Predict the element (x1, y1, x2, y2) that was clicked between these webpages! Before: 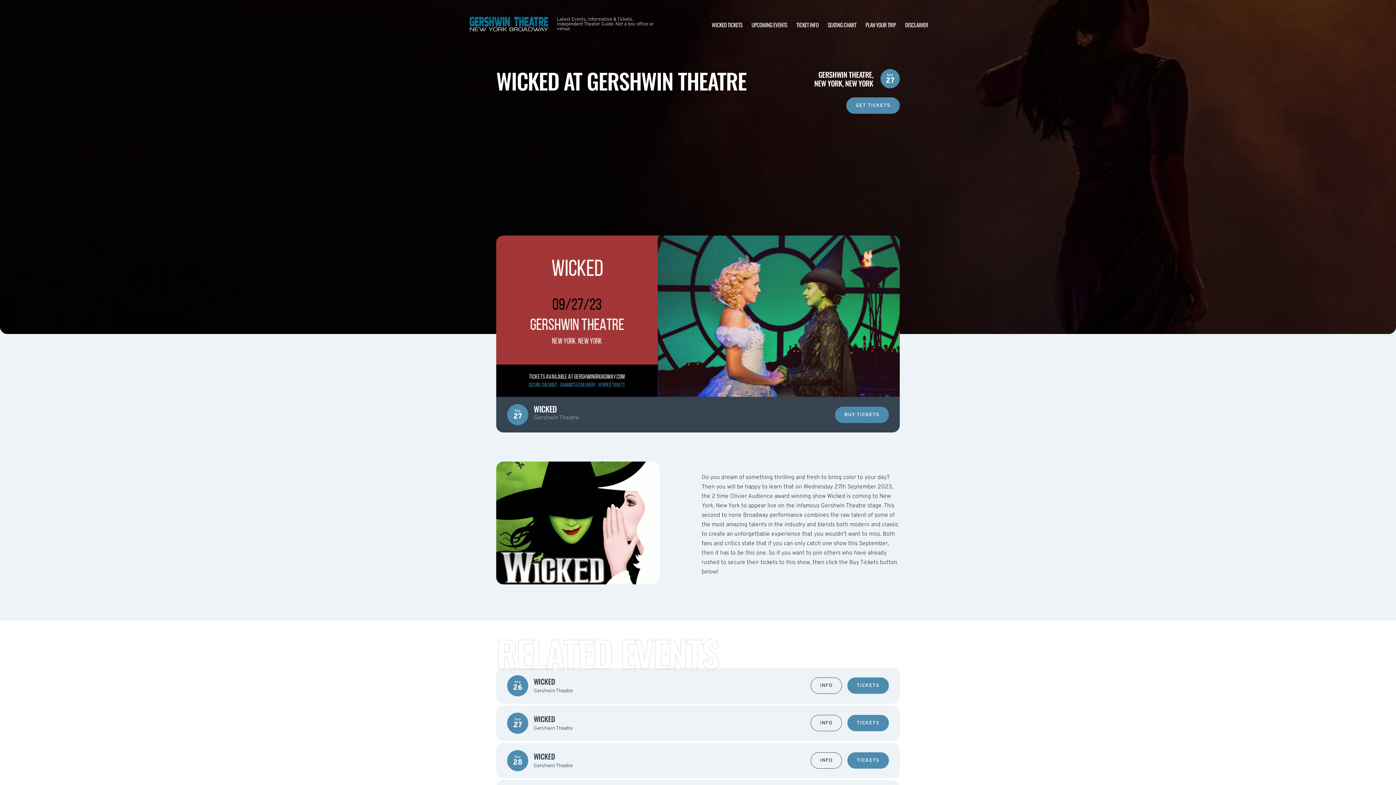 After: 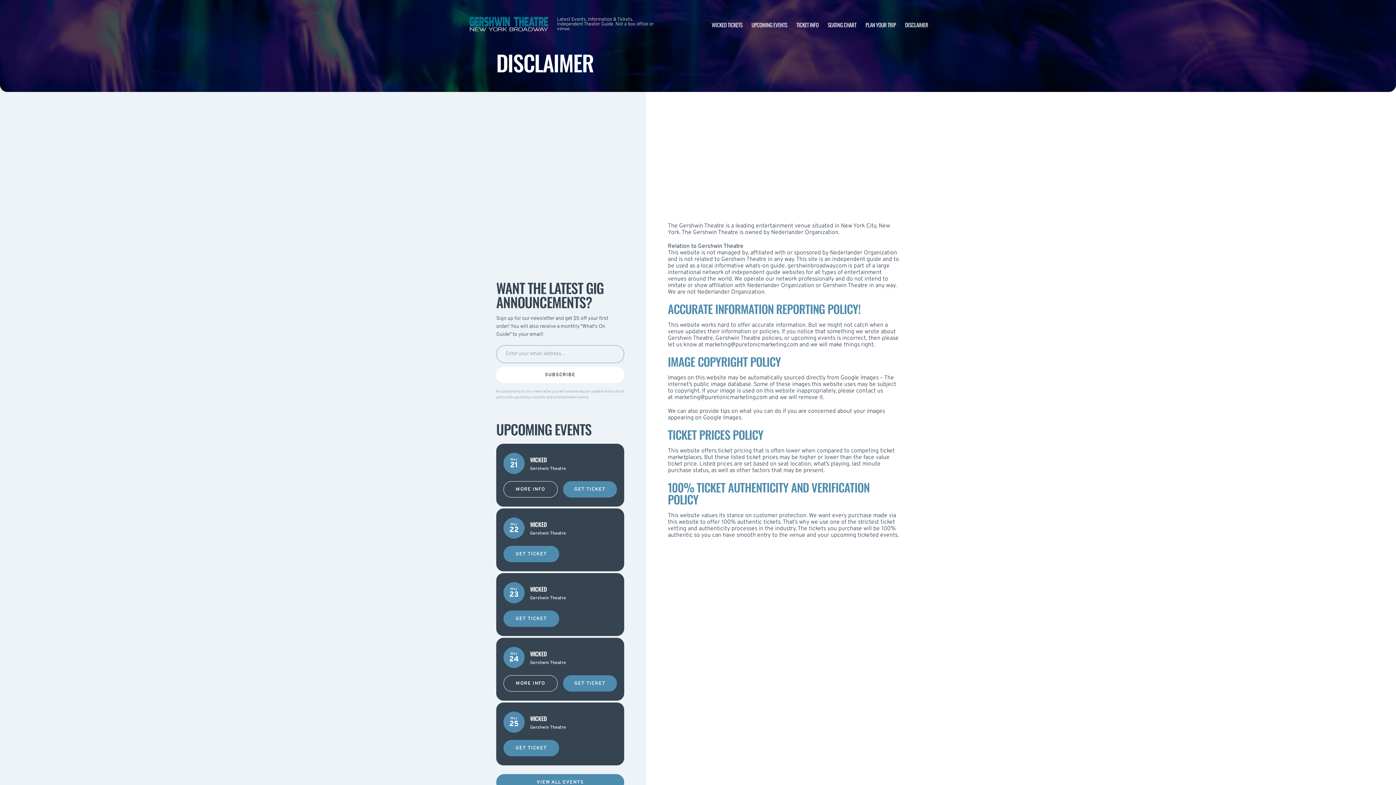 Action: bbox: (905, 20, 928, 28) label: DISCLAIMER